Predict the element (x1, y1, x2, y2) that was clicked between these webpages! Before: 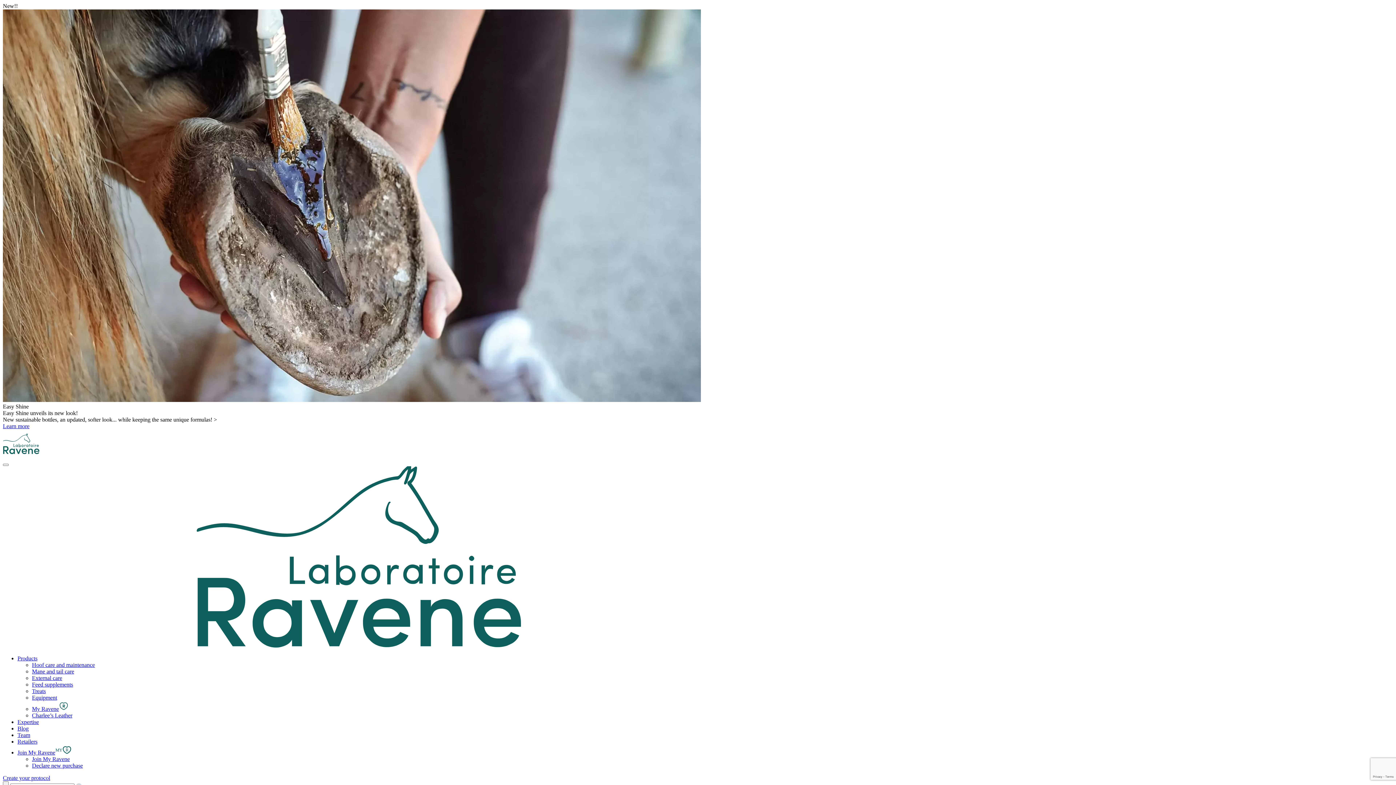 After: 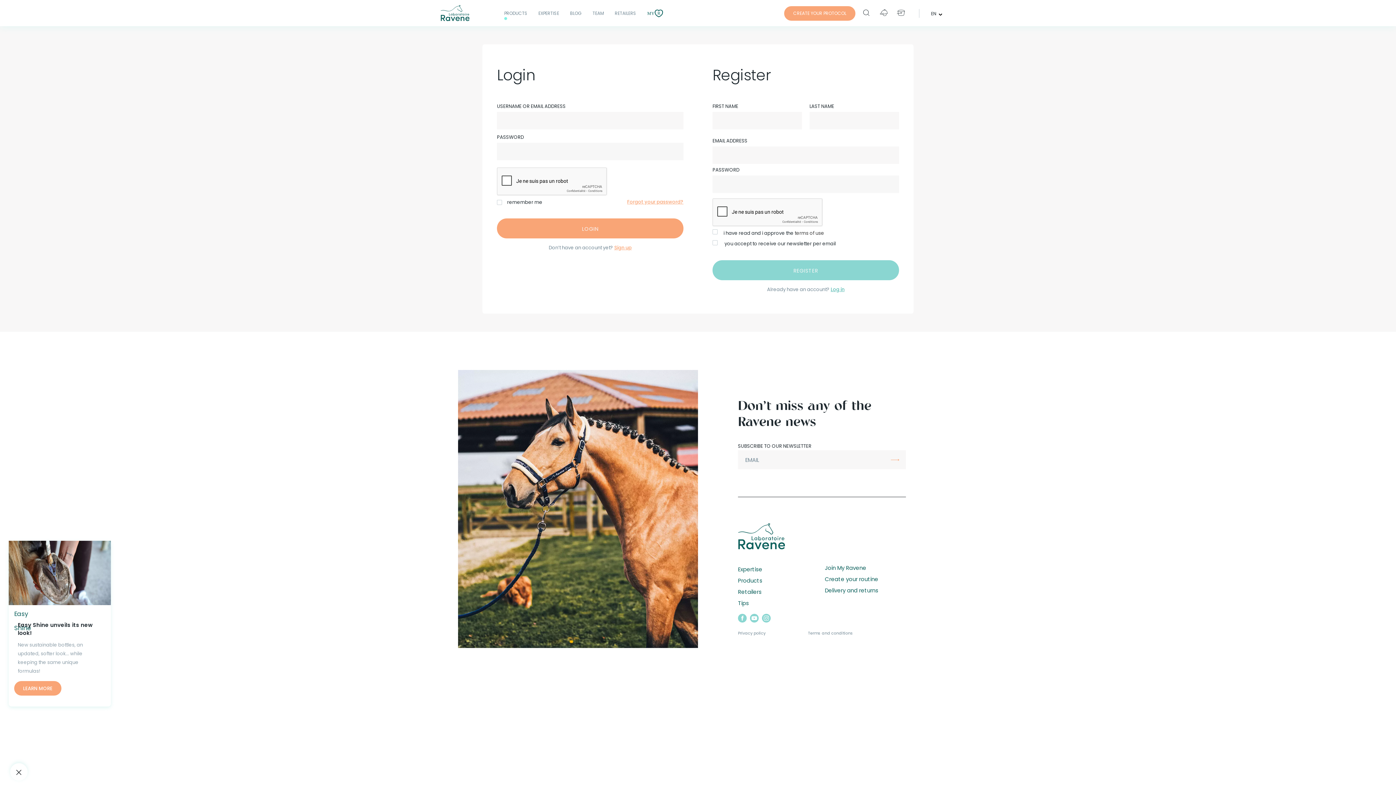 Action: bbox: (32, 762, 82, 769) label: Declare new purchase